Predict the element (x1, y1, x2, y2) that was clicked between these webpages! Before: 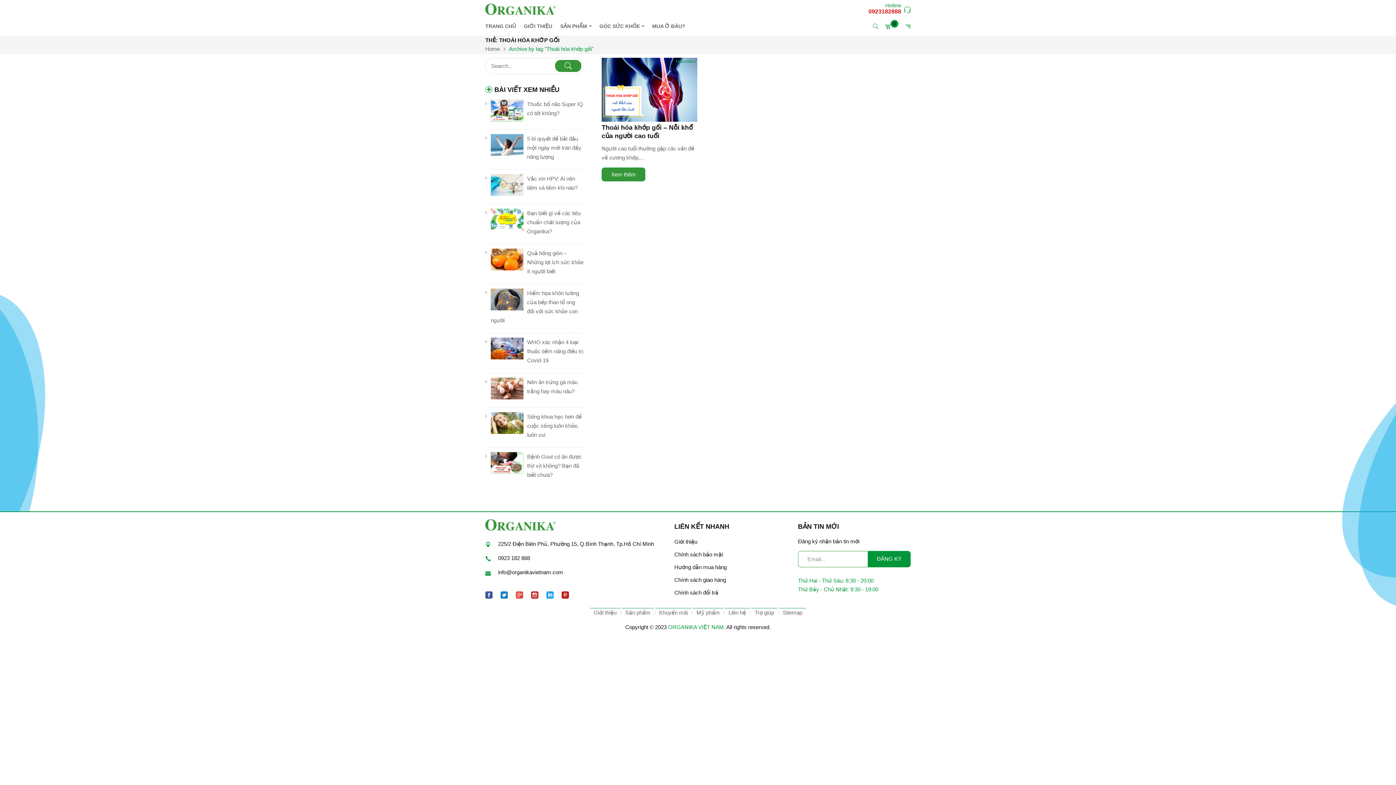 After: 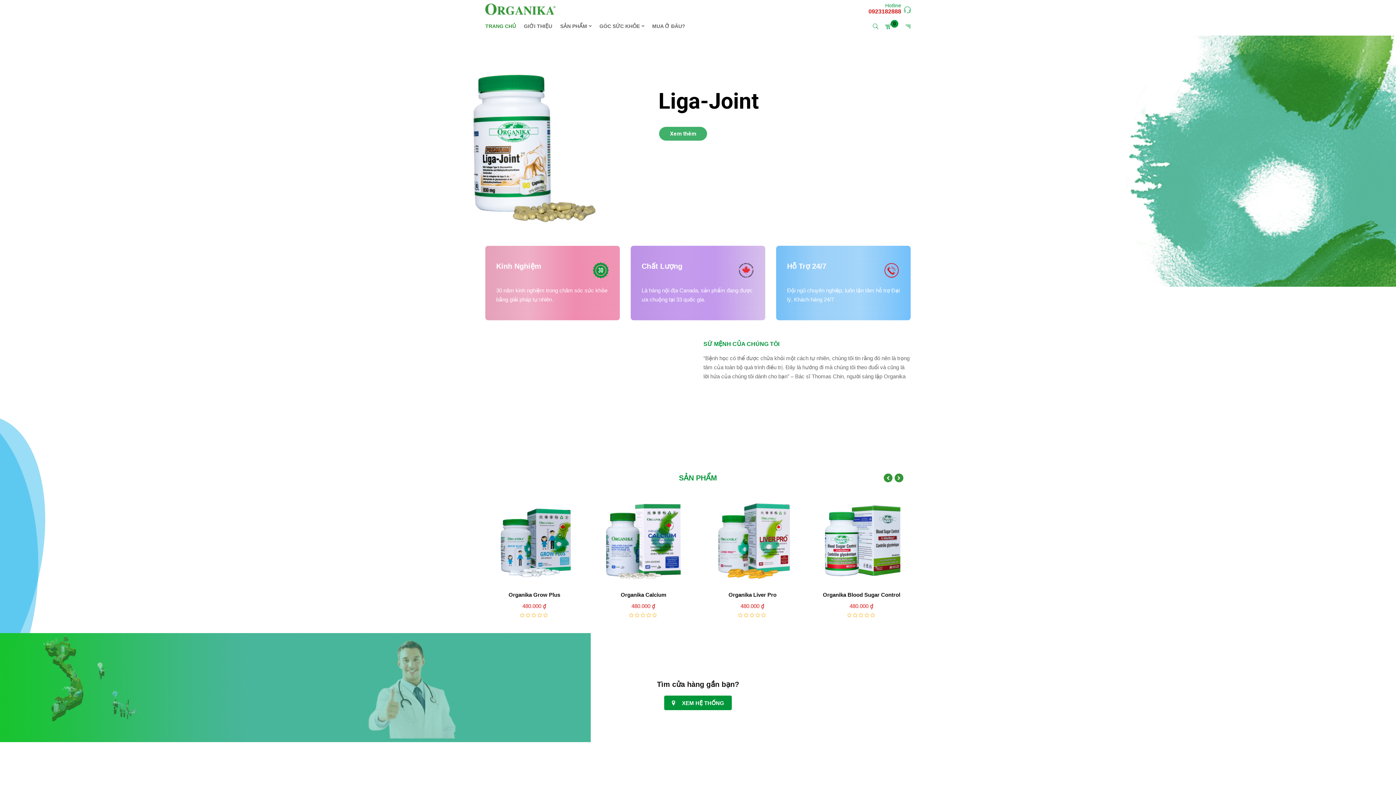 Action: bbox: (485, 19, 516, 32) label: TRANG CHỦ